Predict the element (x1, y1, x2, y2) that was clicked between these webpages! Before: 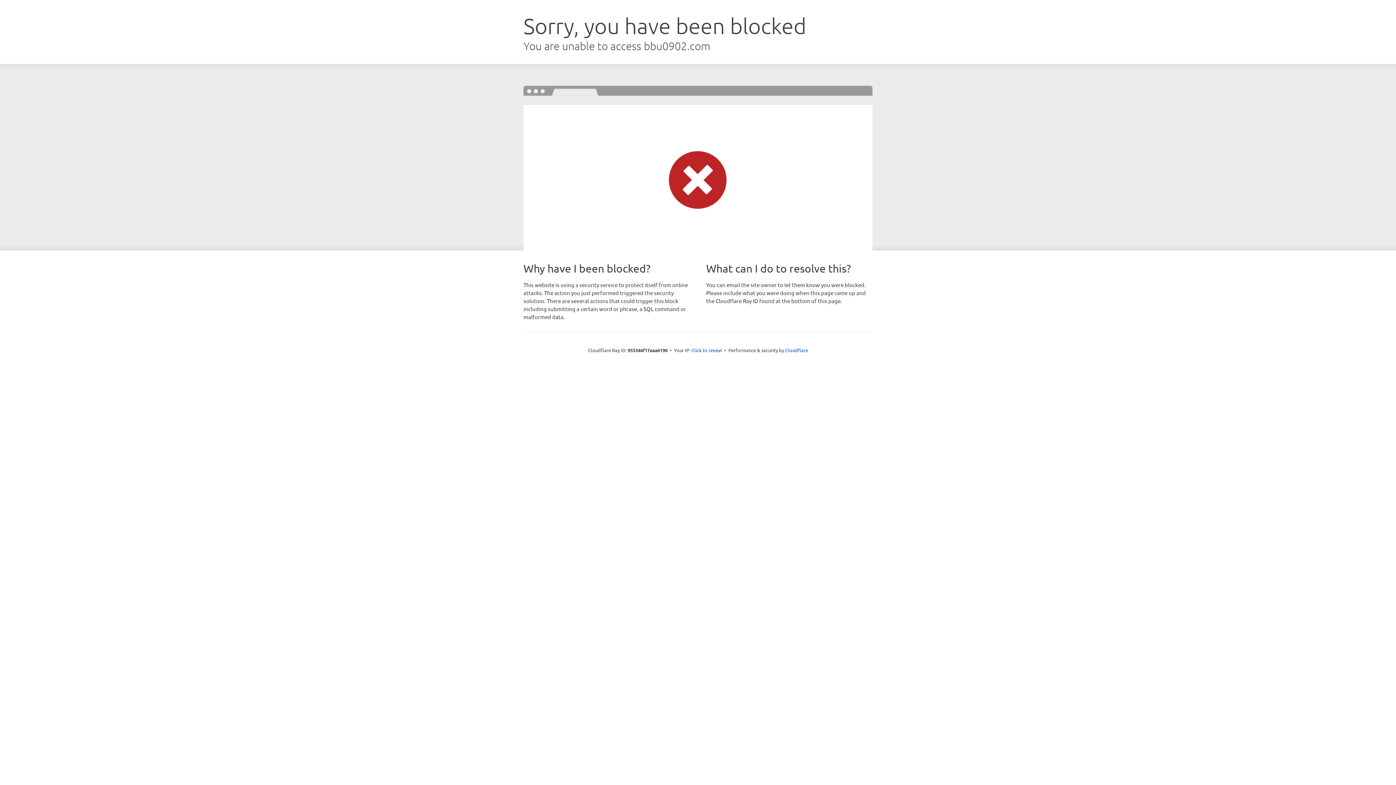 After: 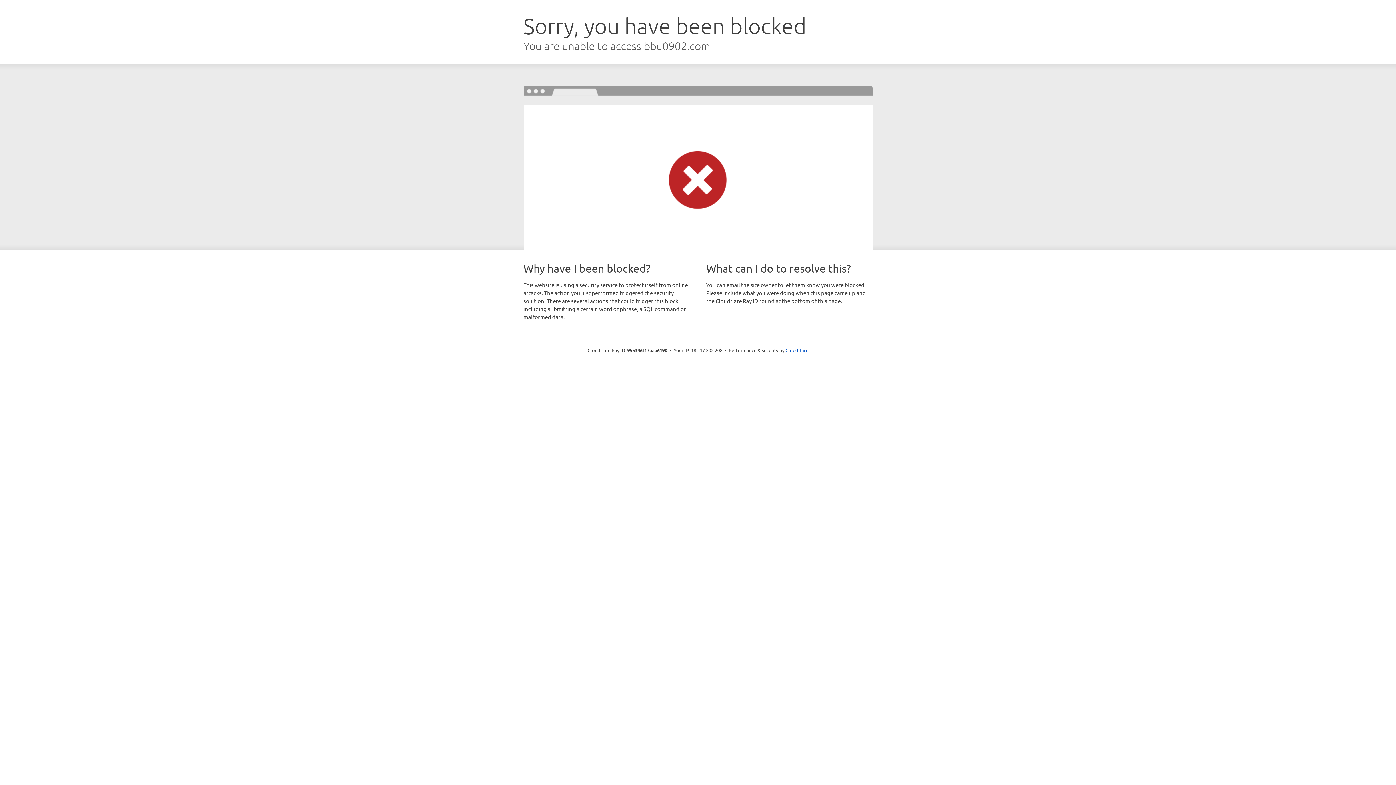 Action: bbox: (691, 346, 722, 353) label: Click to reveal